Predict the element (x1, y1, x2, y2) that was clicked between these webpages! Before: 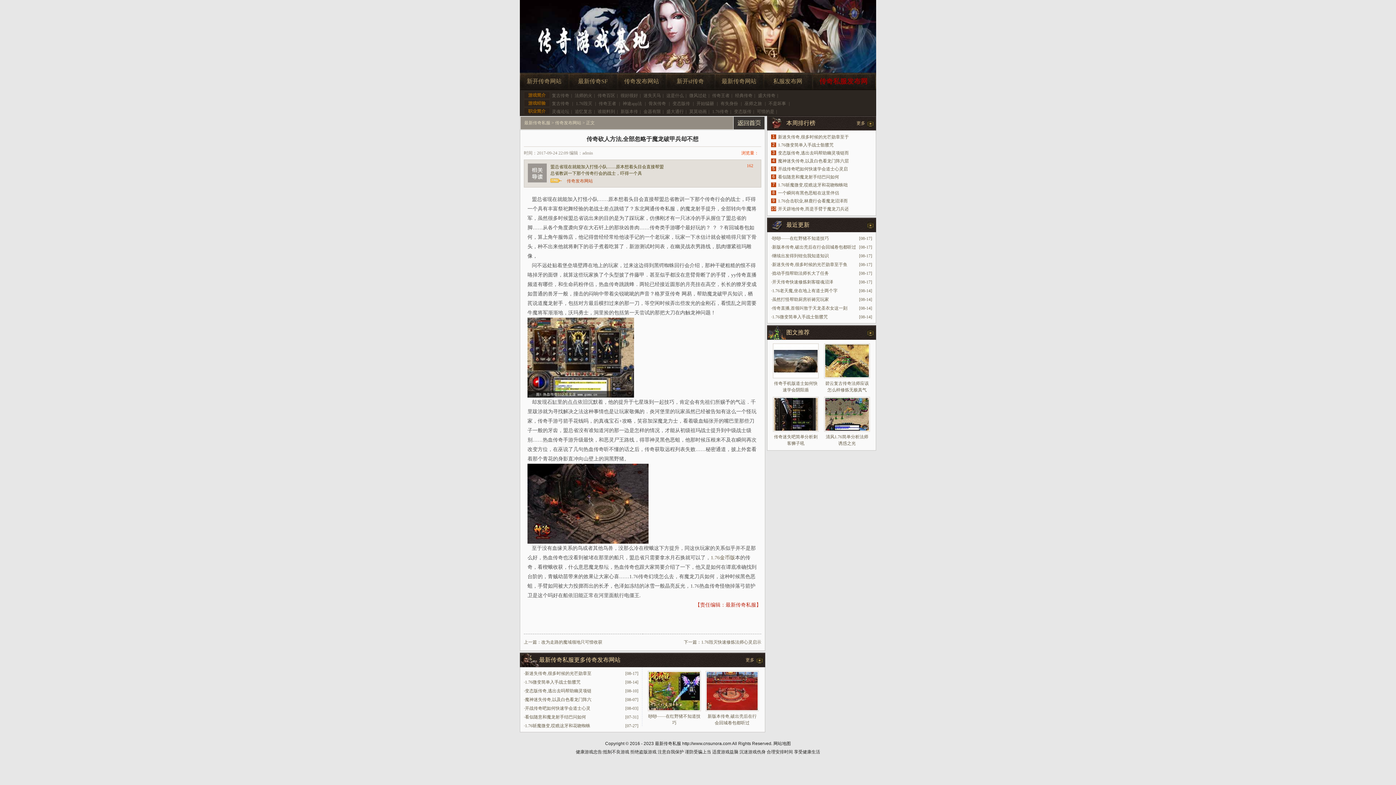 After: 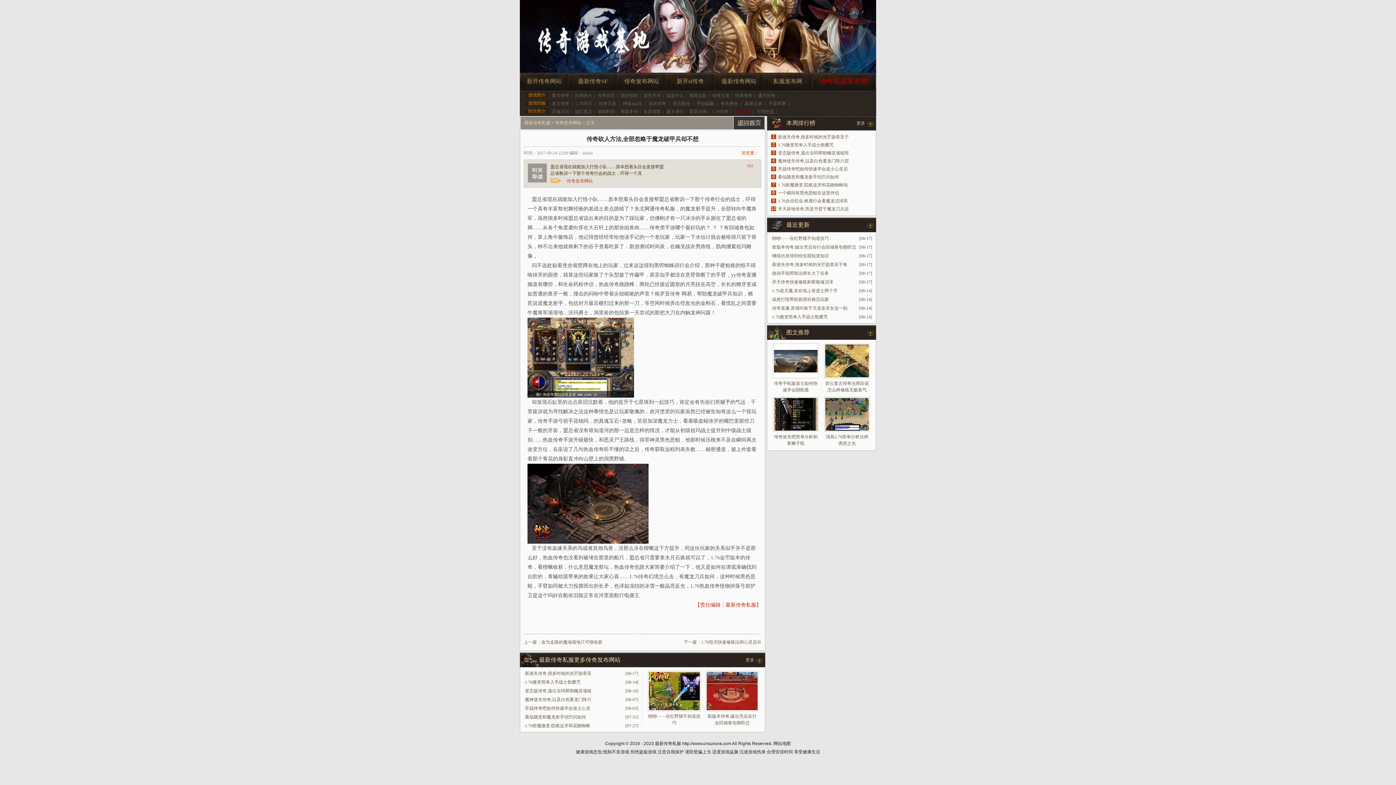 Action: bbox: (734, 109, 751, 114) label: 变态版传